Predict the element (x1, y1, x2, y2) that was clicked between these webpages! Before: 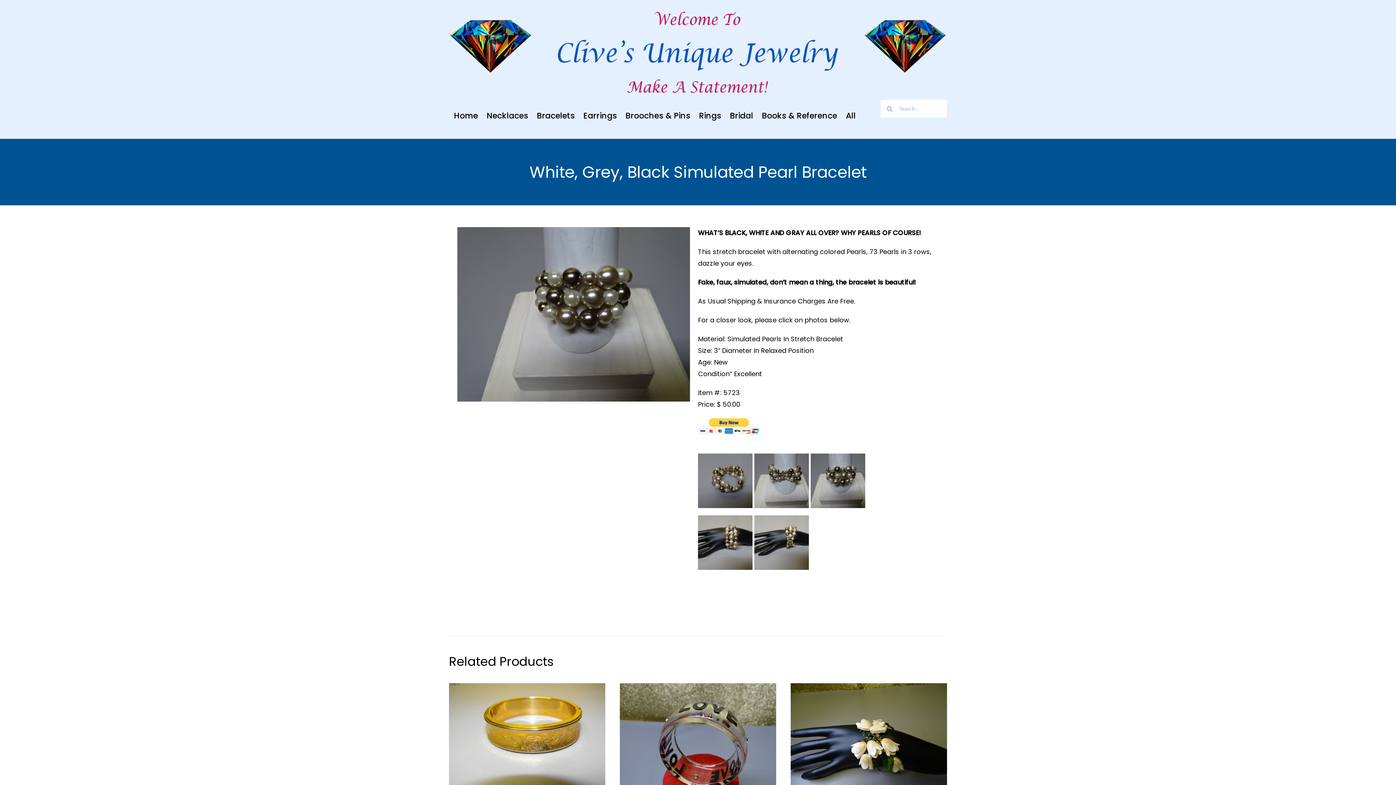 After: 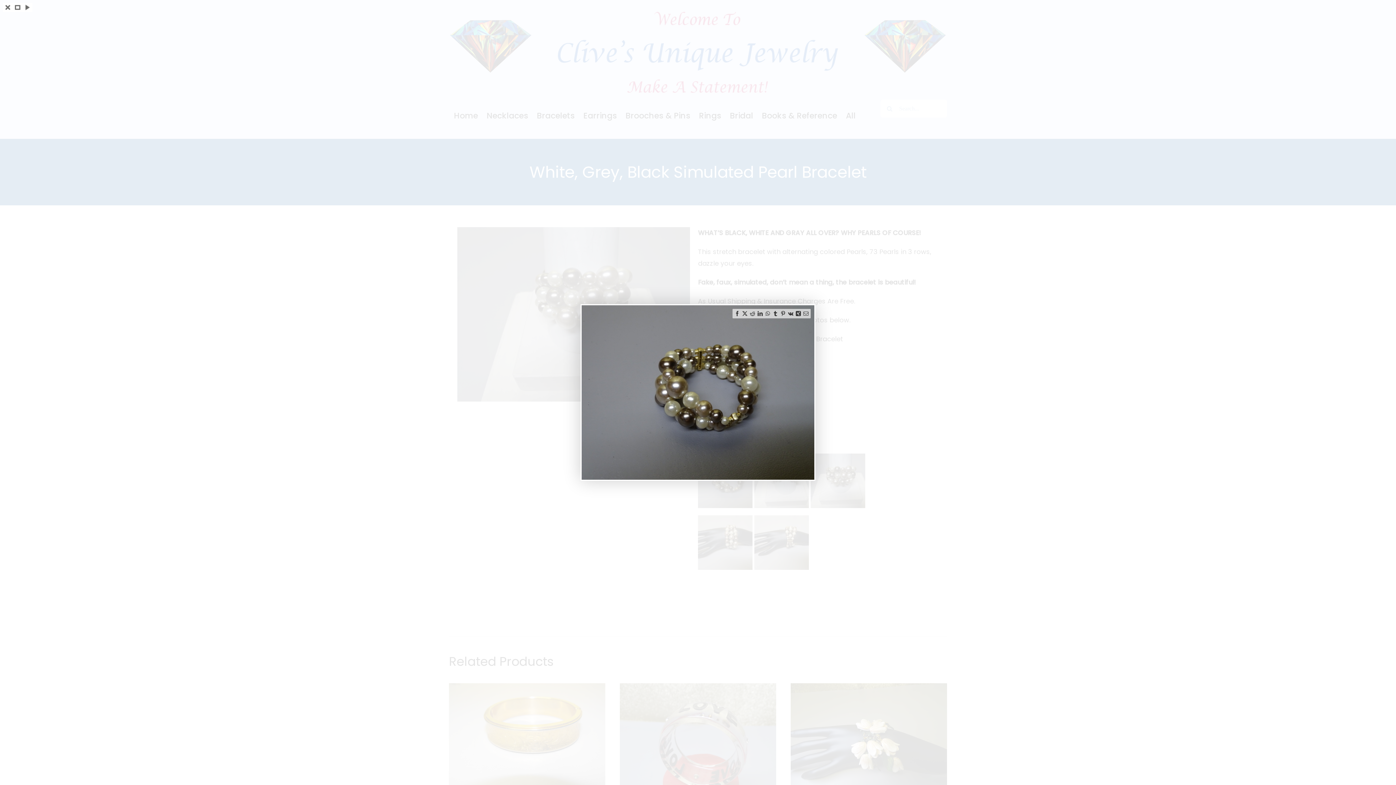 Action: bbox: (698, 454, 752, 464)